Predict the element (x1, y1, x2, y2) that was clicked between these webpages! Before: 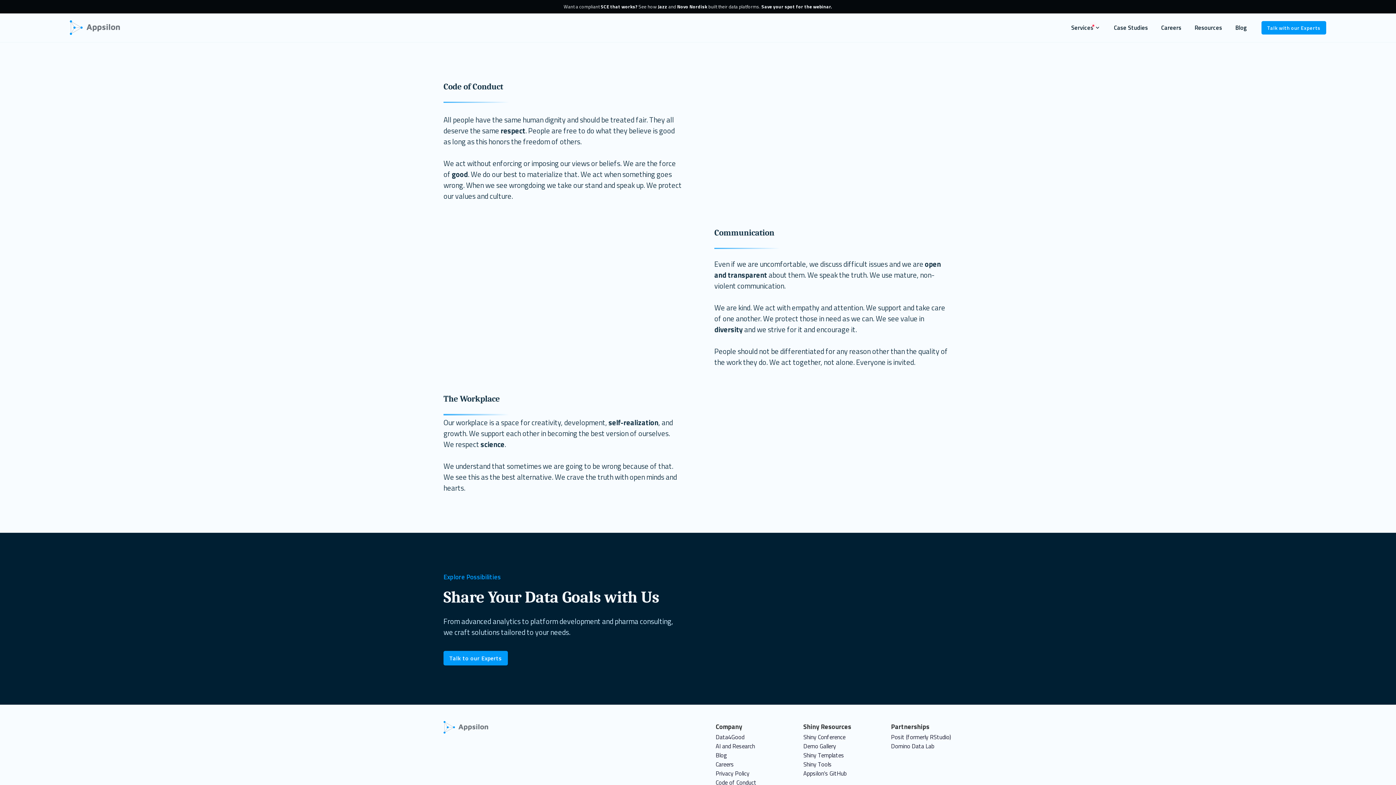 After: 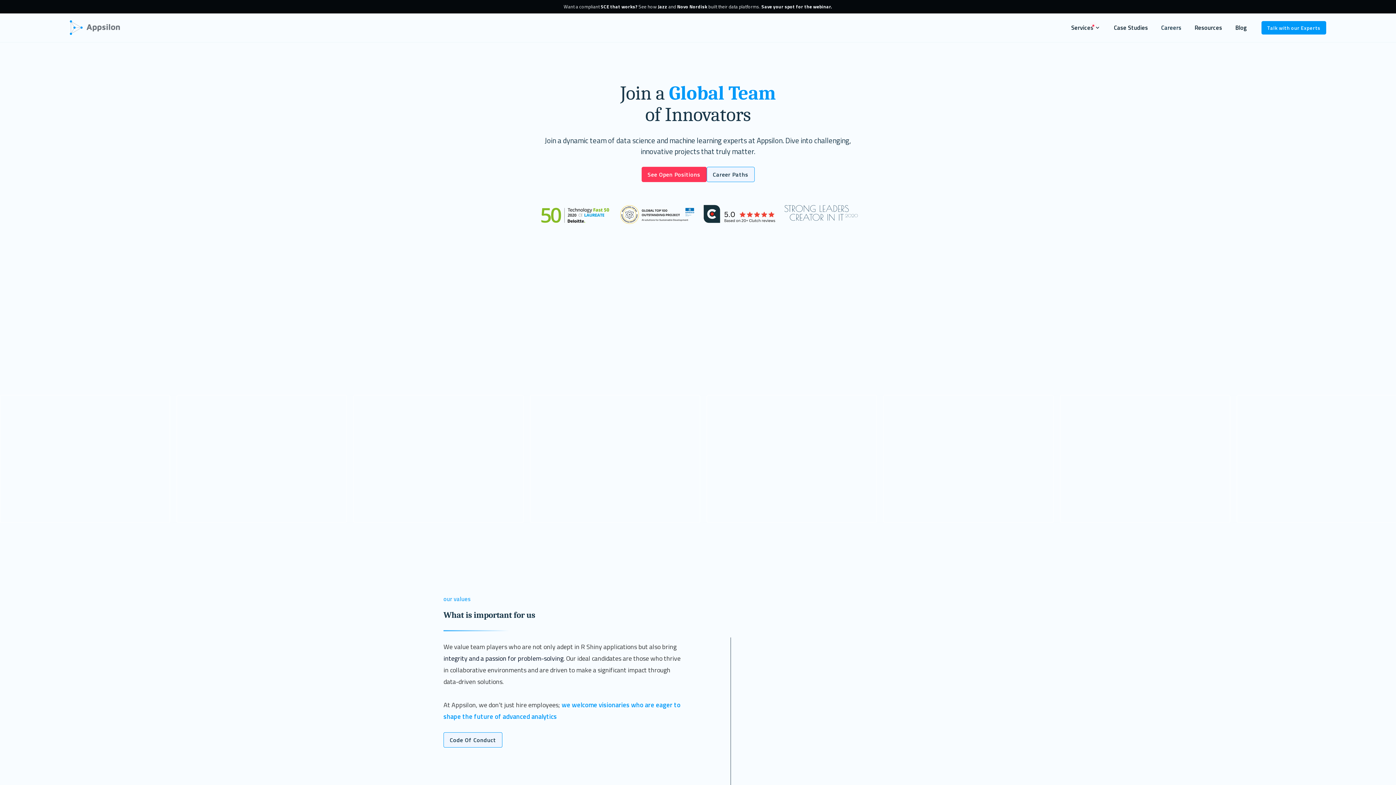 Action: label: Careers bbox: (1154, 13, 1188, 41)